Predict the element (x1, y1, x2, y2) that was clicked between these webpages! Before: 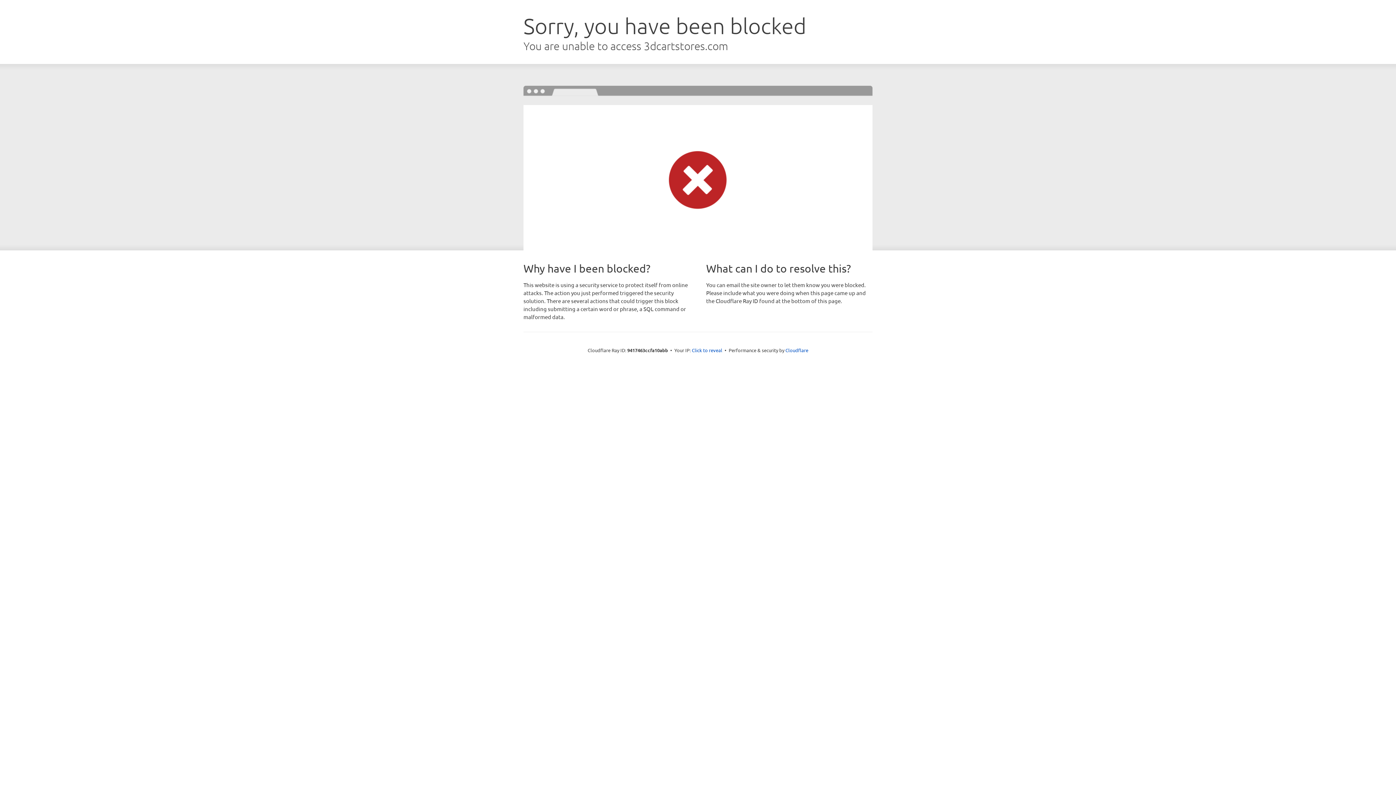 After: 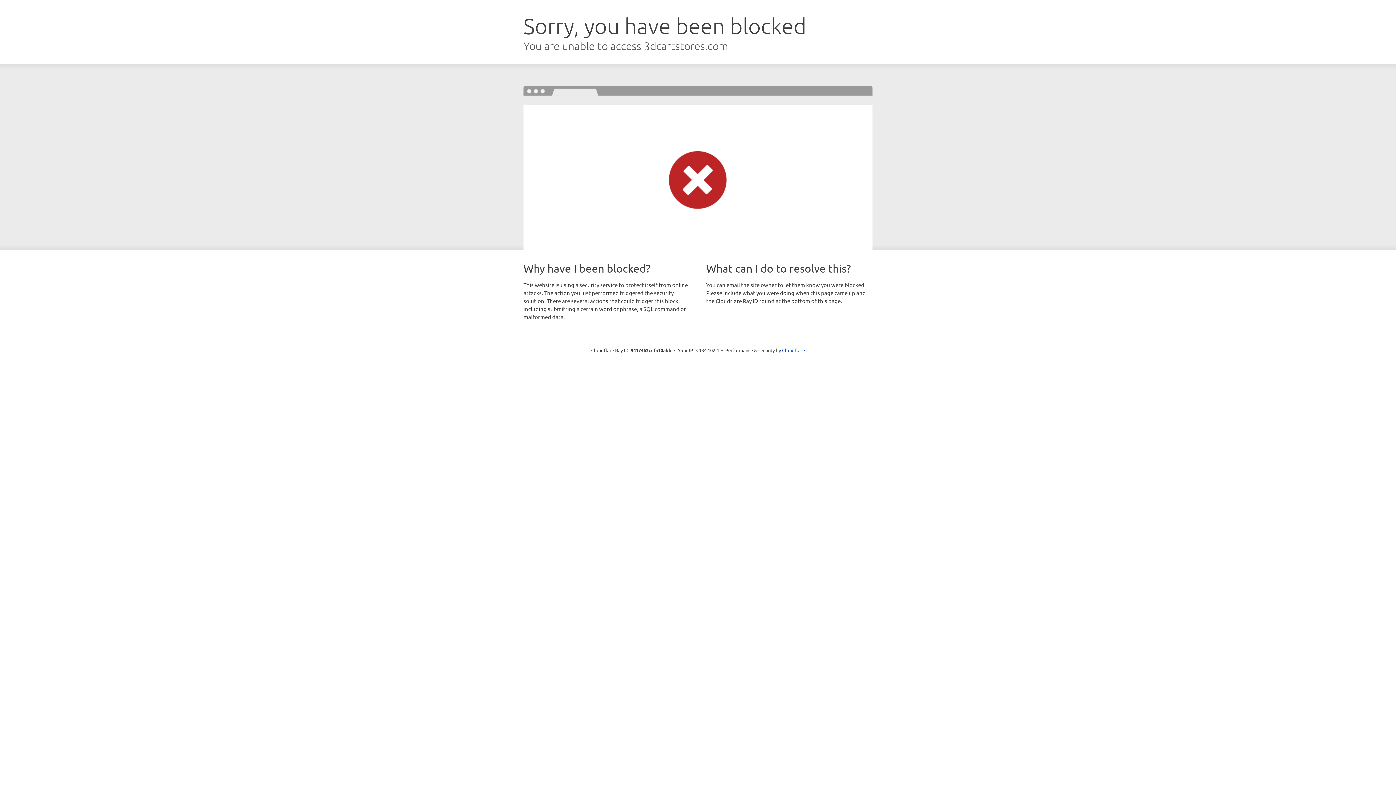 Action: label: Click to reveal bbox: (692, 346, 722, 353)